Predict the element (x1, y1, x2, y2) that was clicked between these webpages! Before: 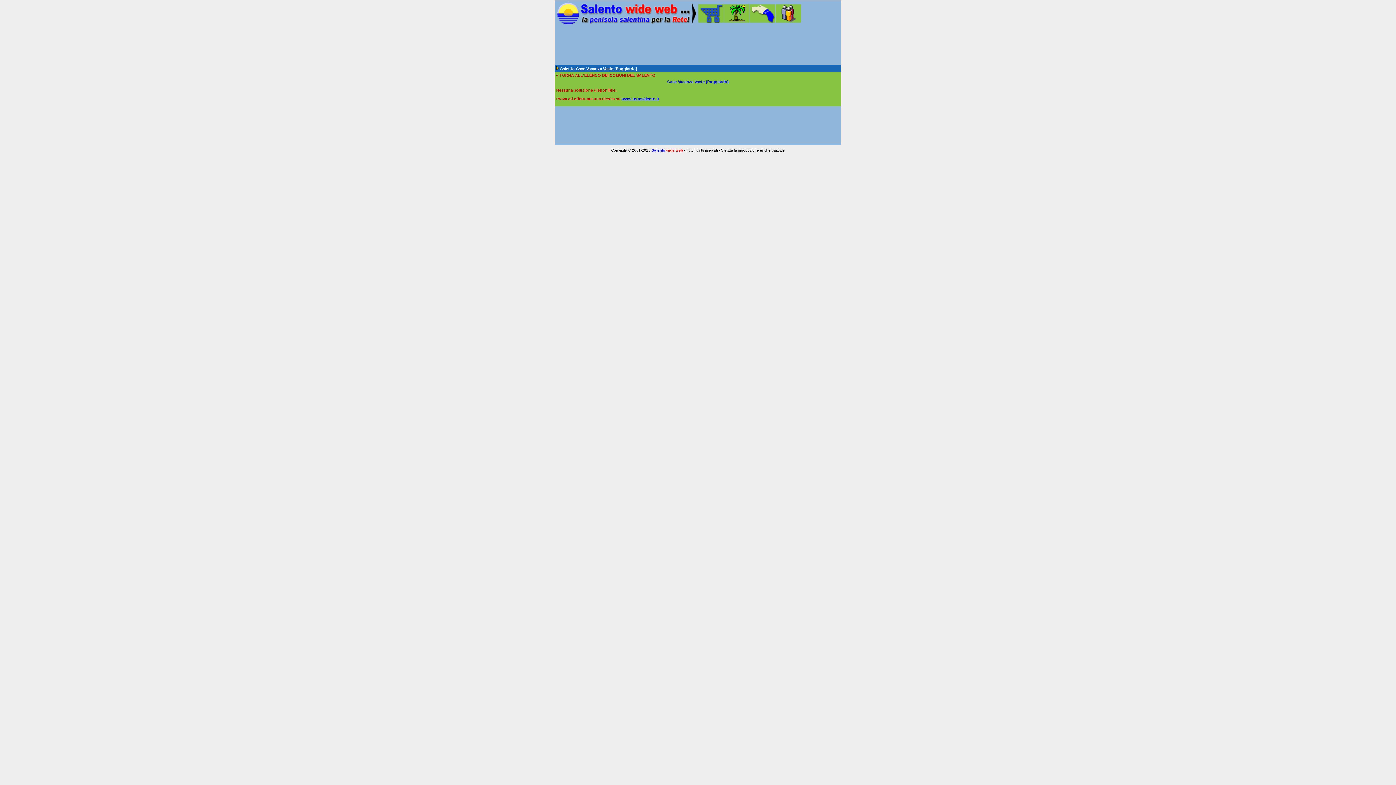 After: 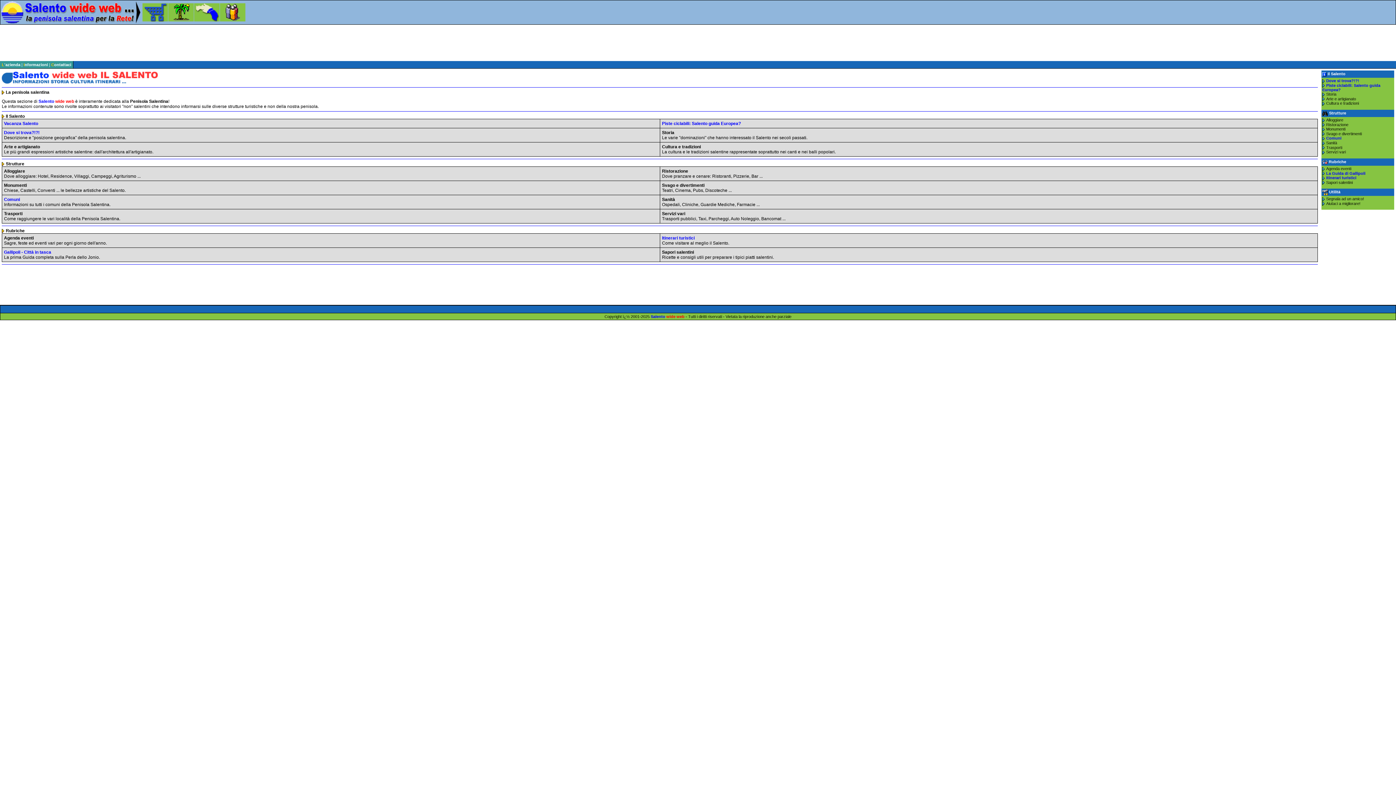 Action: bbox: (750, 9, 775, 16)